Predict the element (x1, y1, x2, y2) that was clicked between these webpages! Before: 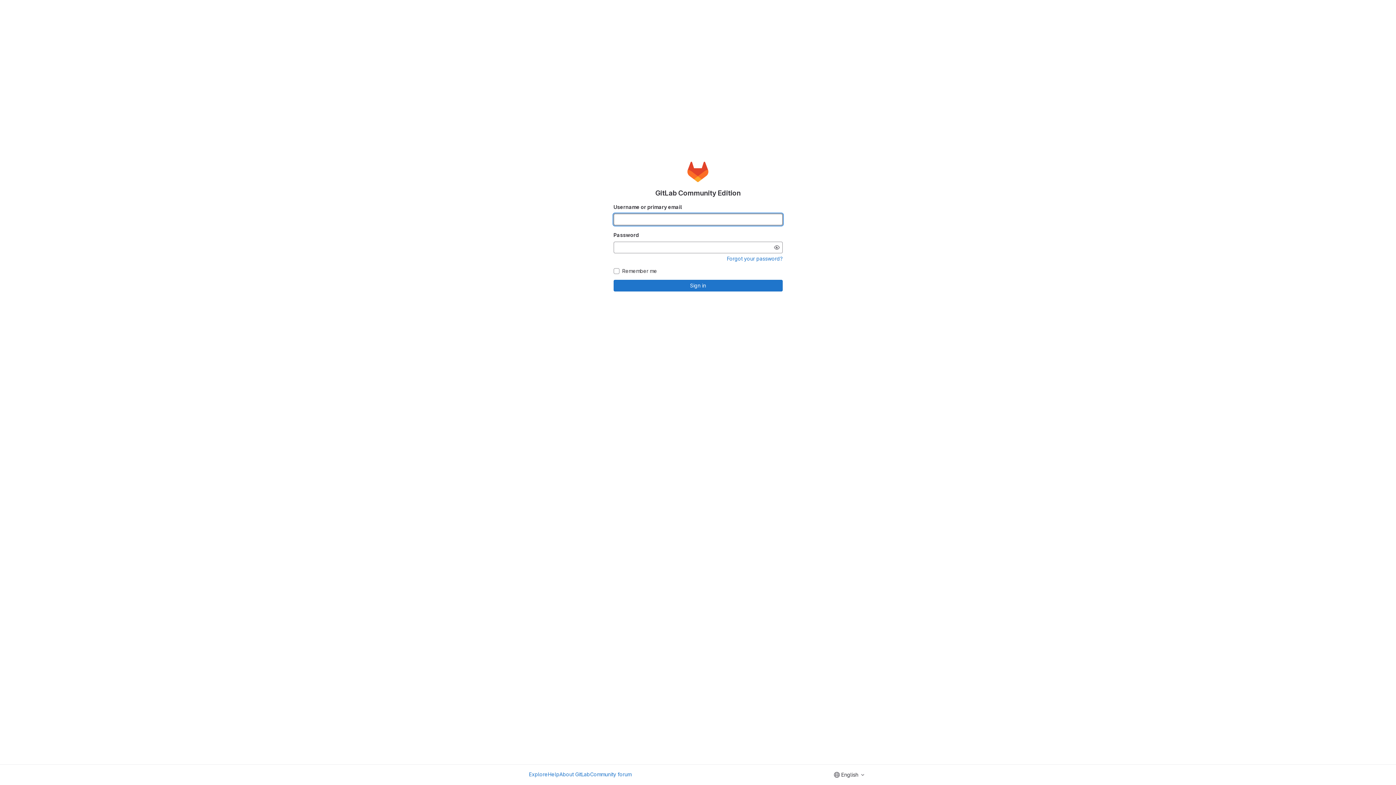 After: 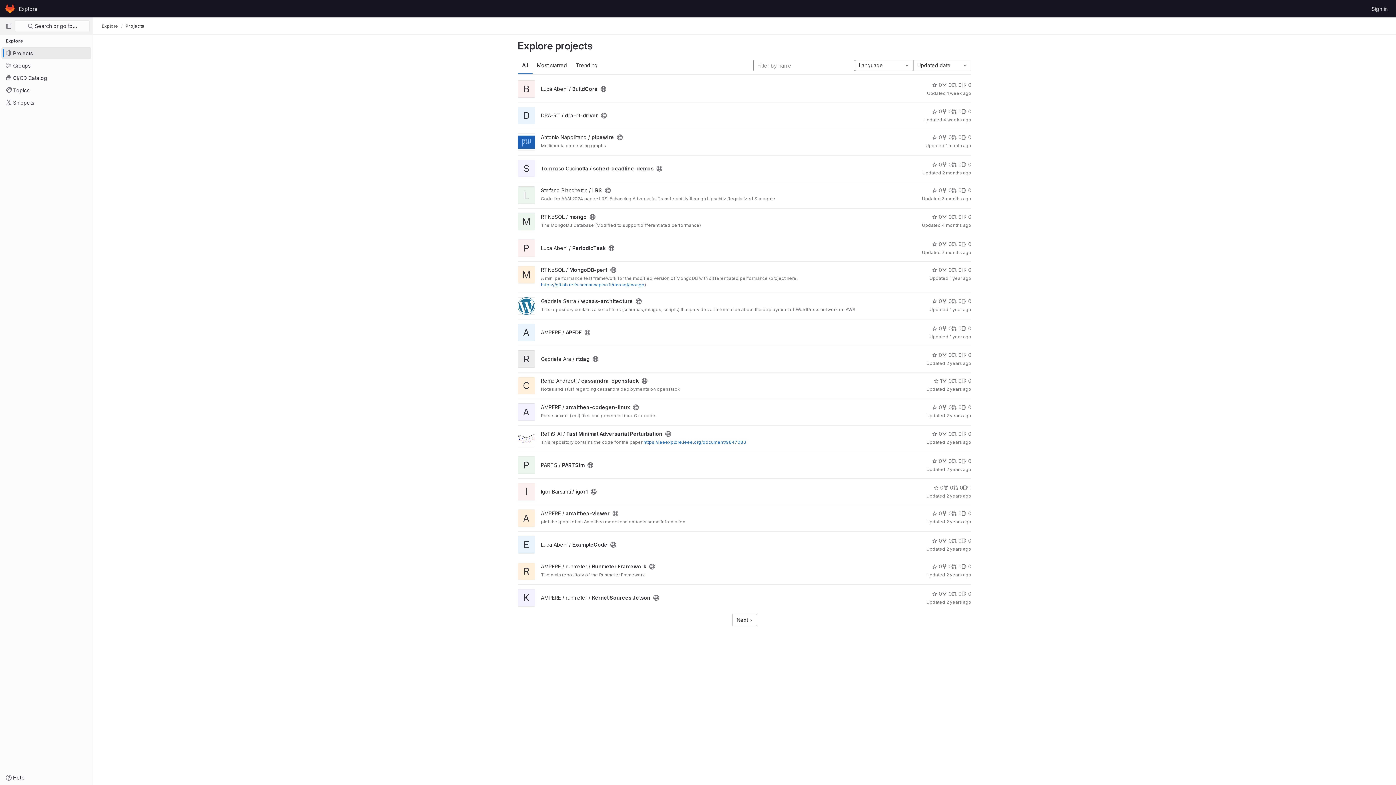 Action: bbox: (529, 770, 548, 778) label: Explore